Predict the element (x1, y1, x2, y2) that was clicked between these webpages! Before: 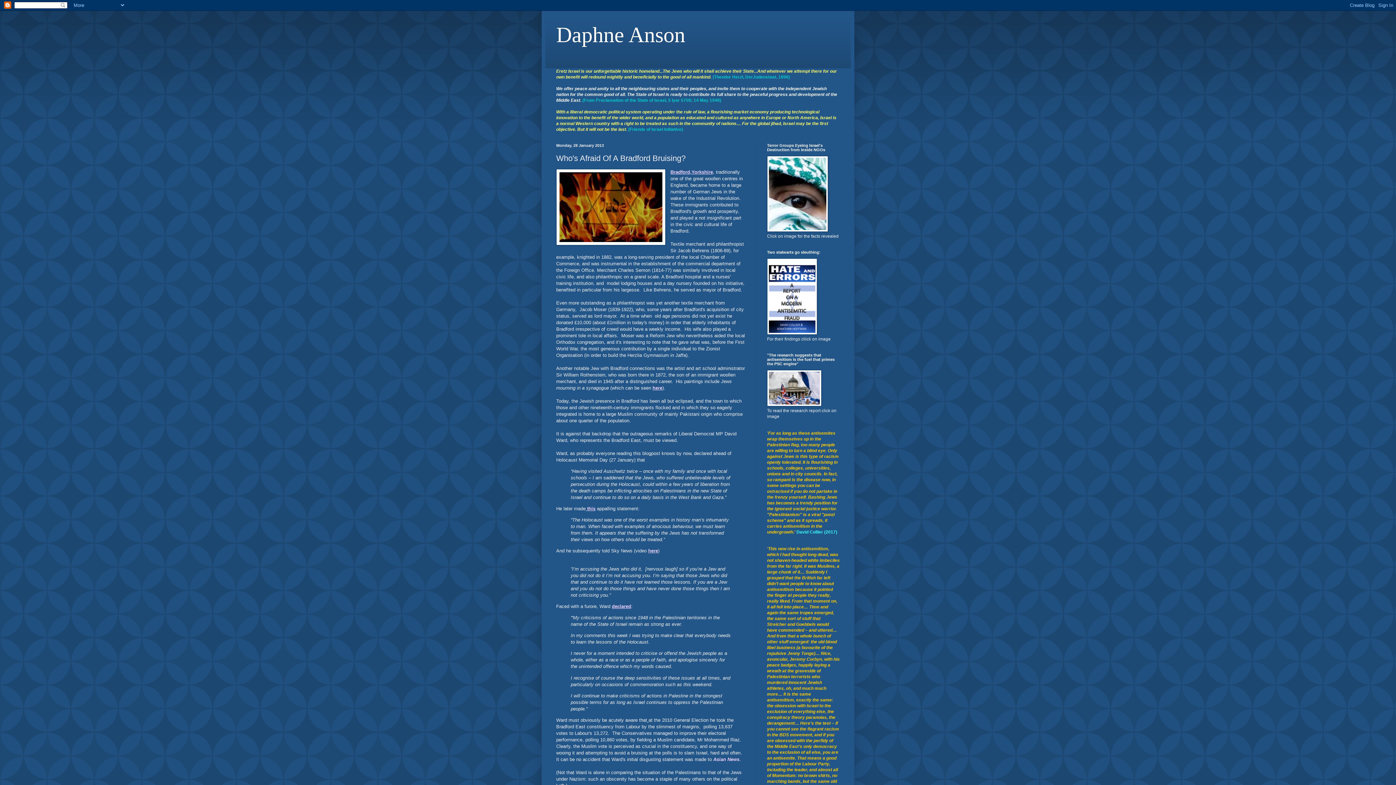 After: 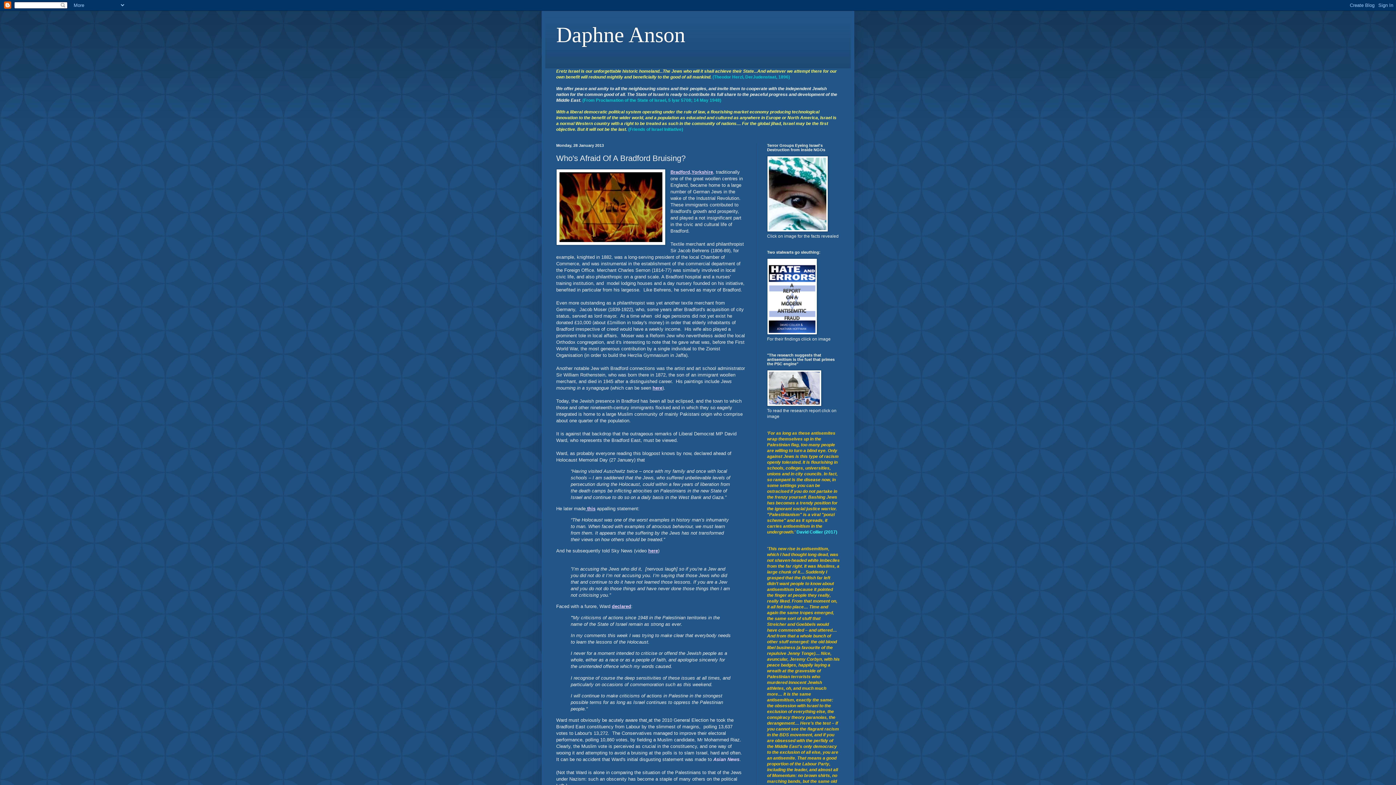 Action: bbox: (767, 402, 821, 407)